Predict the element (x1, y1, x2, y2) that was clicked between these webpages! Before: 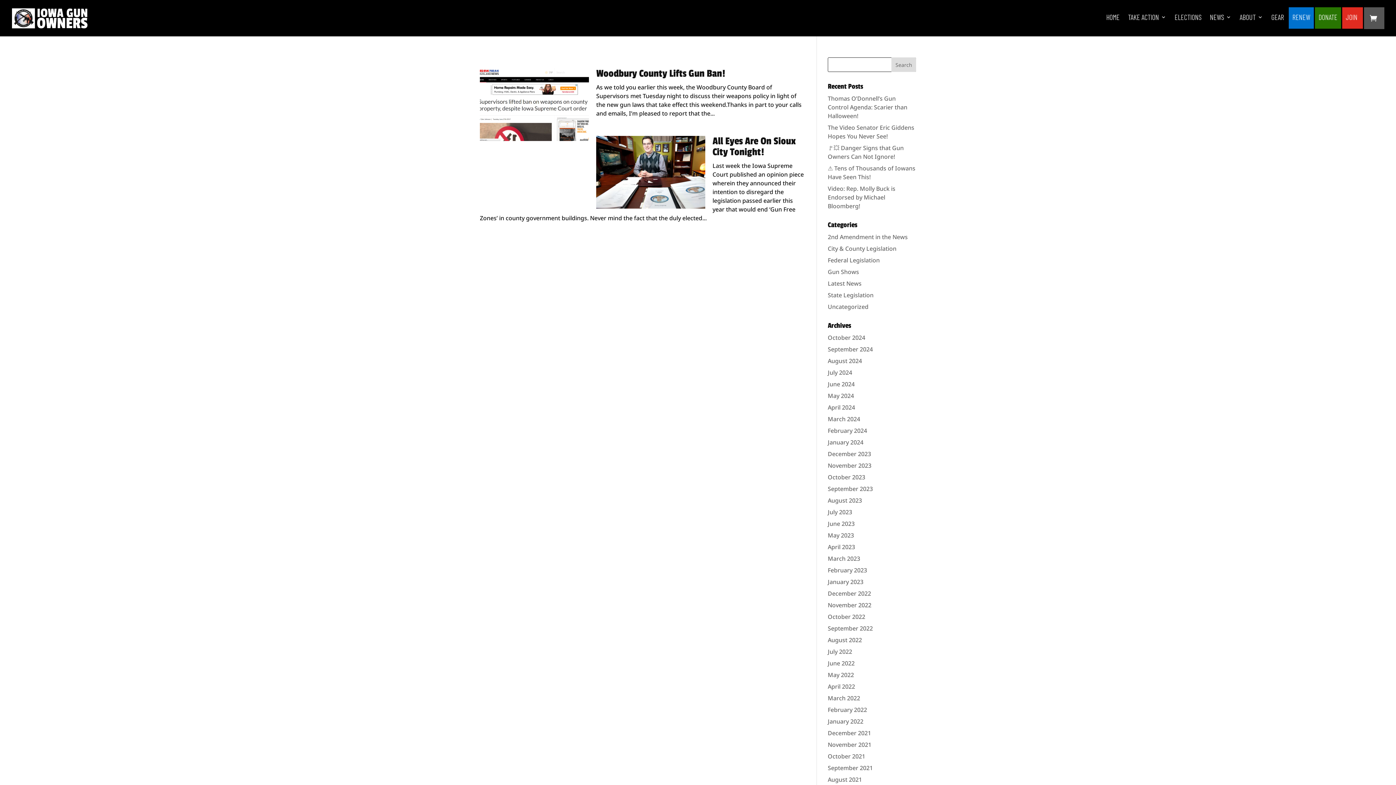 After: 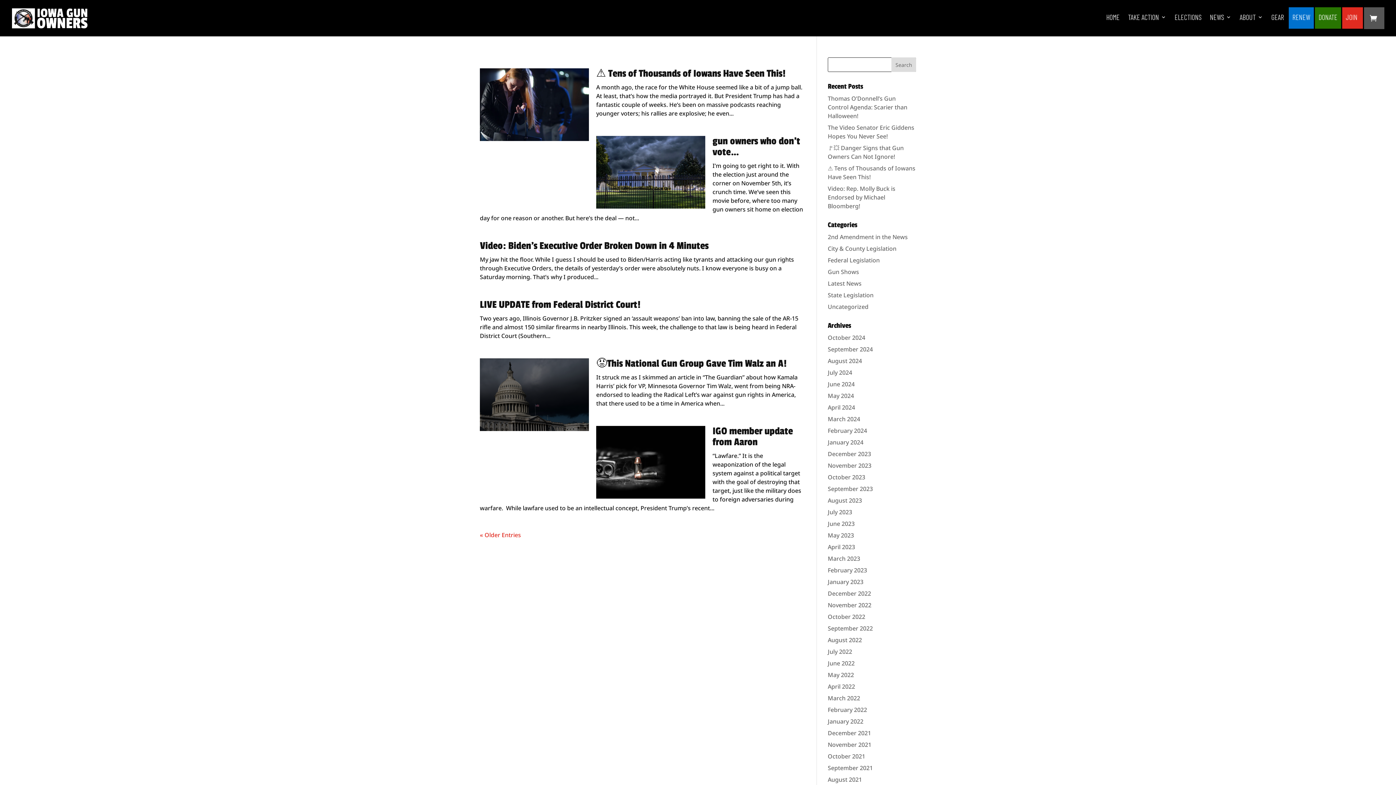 Action: bbox: (828, 233, 908, 241) label: 2nd Amendment in the News